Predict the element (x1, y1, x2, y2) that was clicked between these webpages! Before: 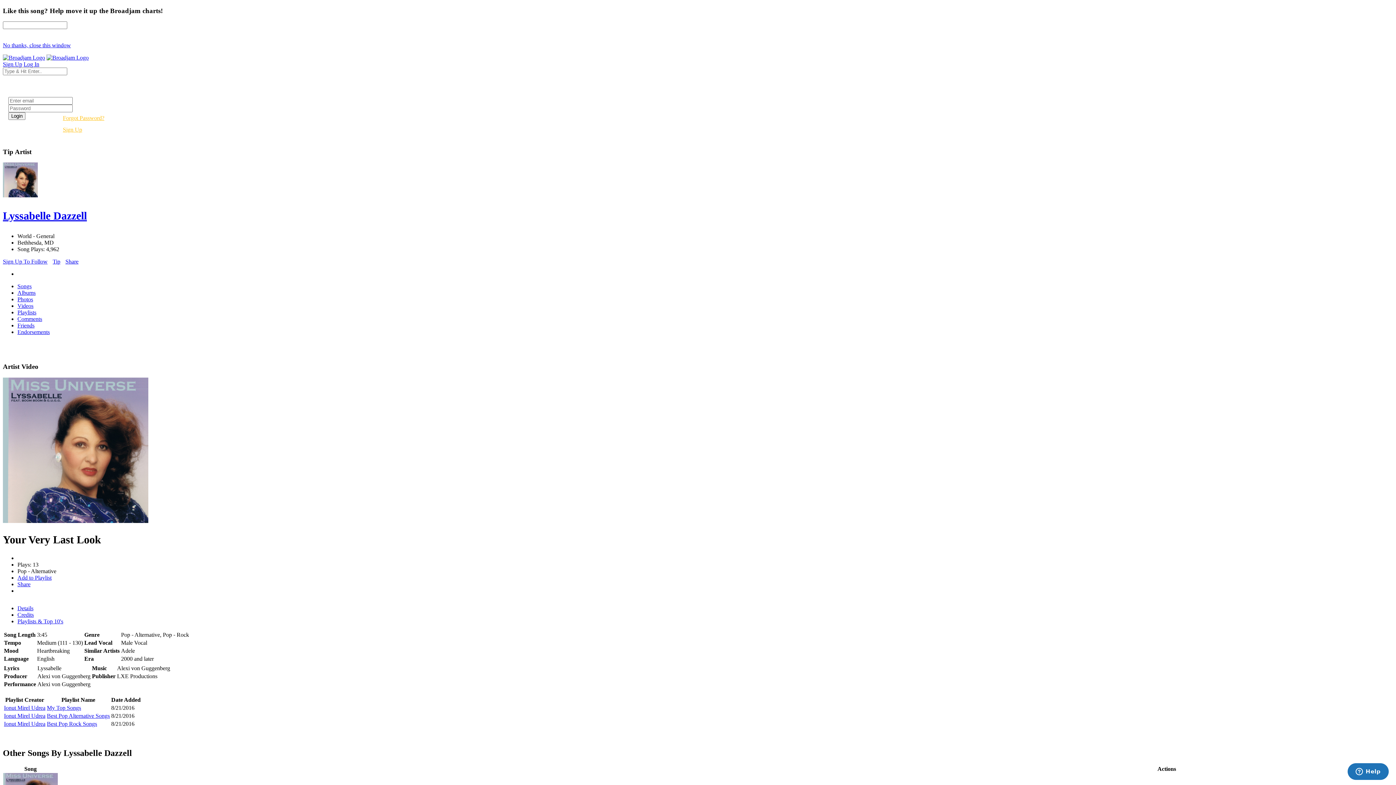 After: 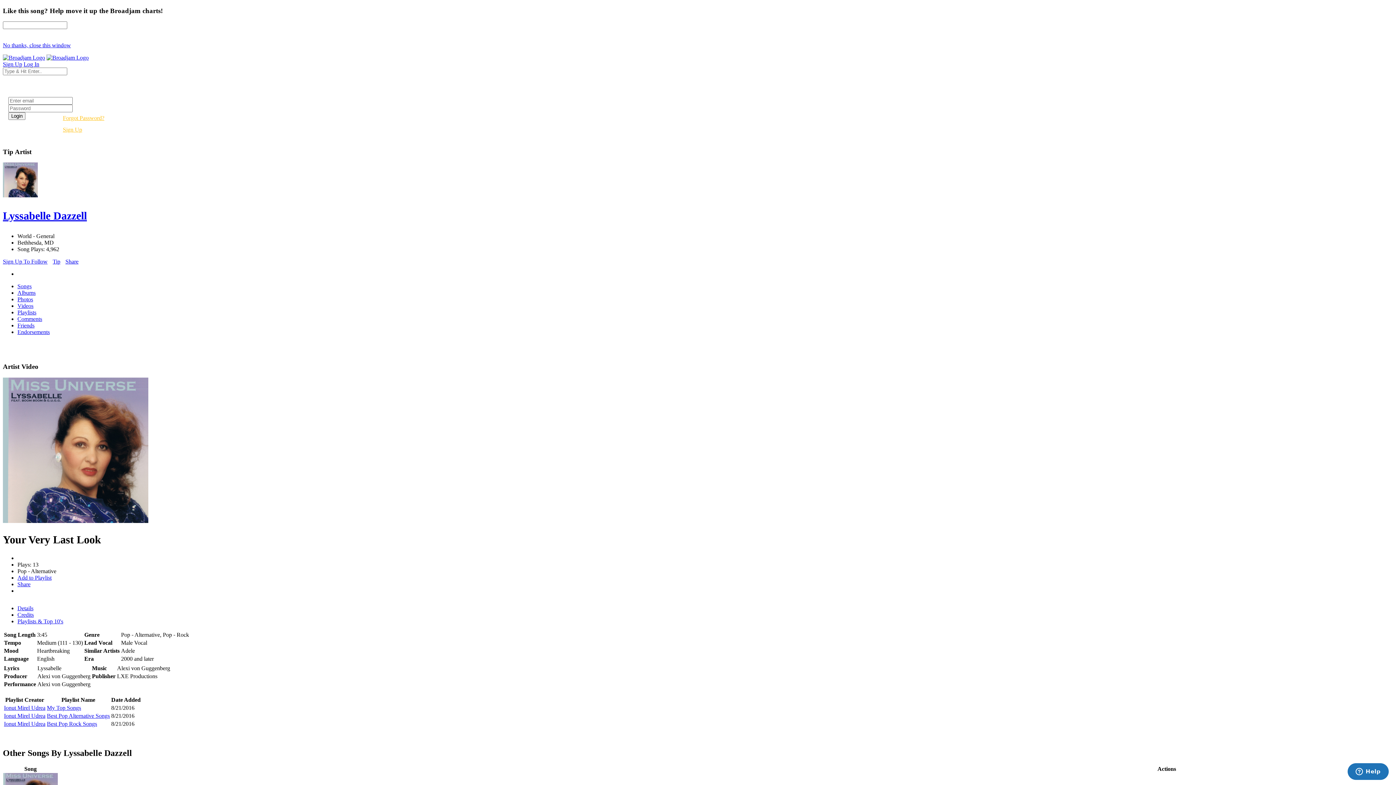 Action: label: Tip bbox: (52, 258, 60, 264)